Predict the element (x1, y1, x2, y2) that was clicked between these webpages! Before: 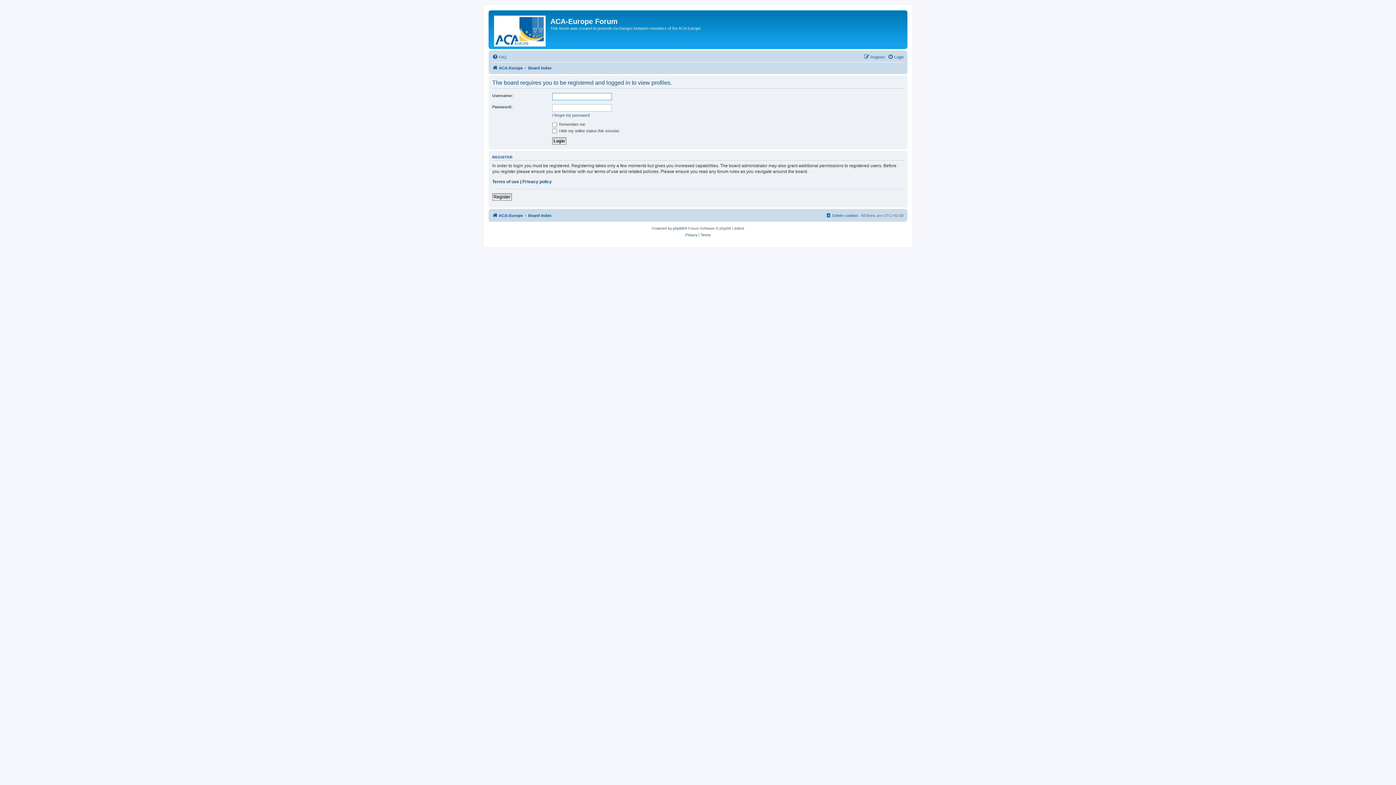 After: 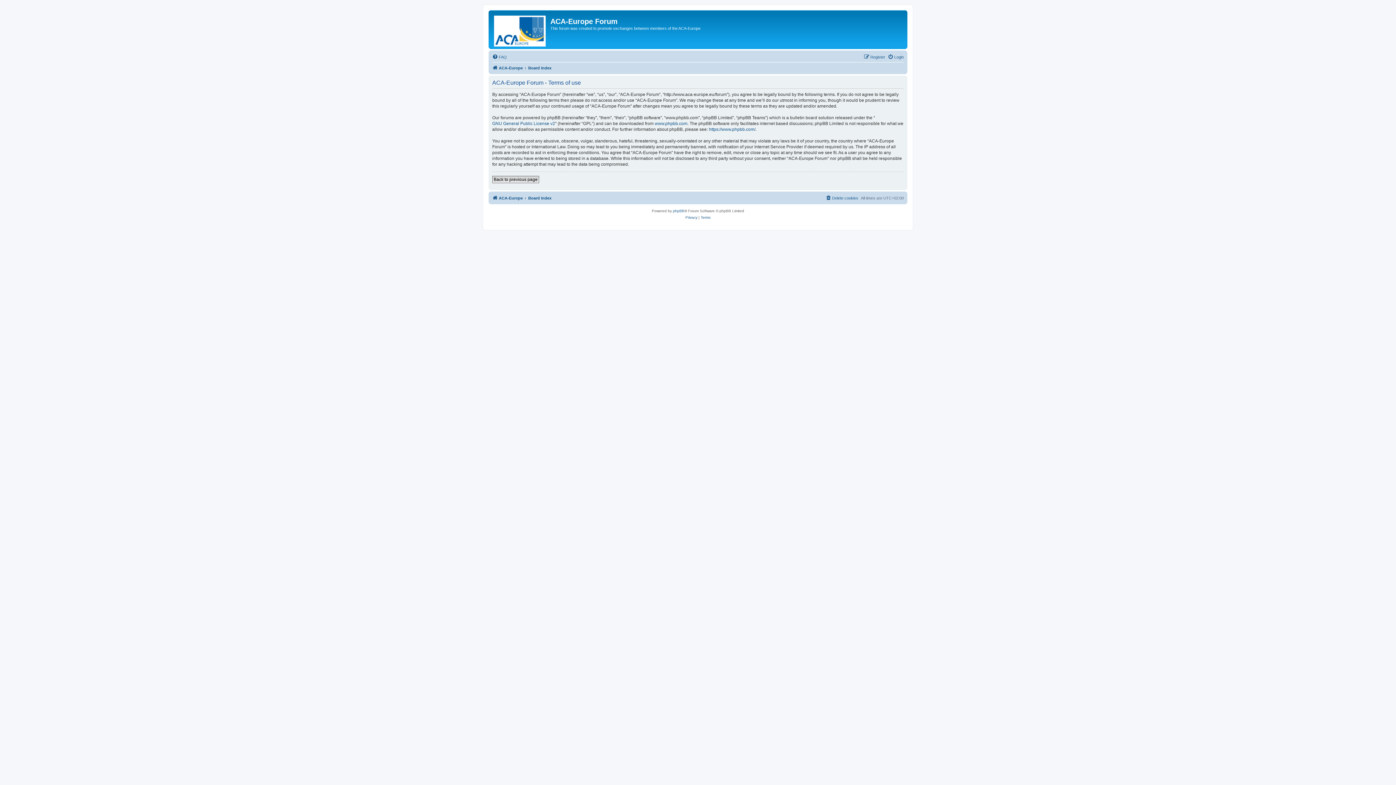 Action: label: Terms of use bbox: (492, 178, 519, 184)